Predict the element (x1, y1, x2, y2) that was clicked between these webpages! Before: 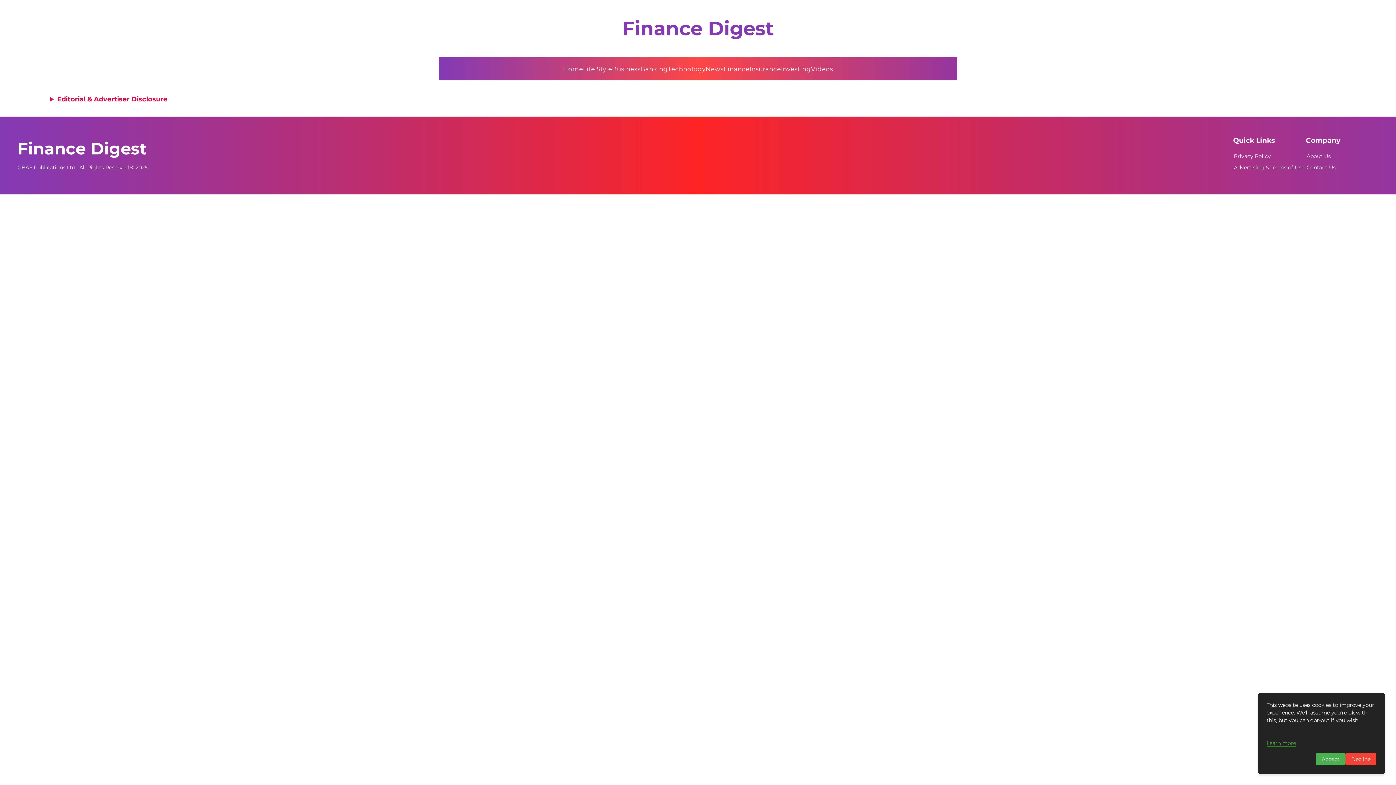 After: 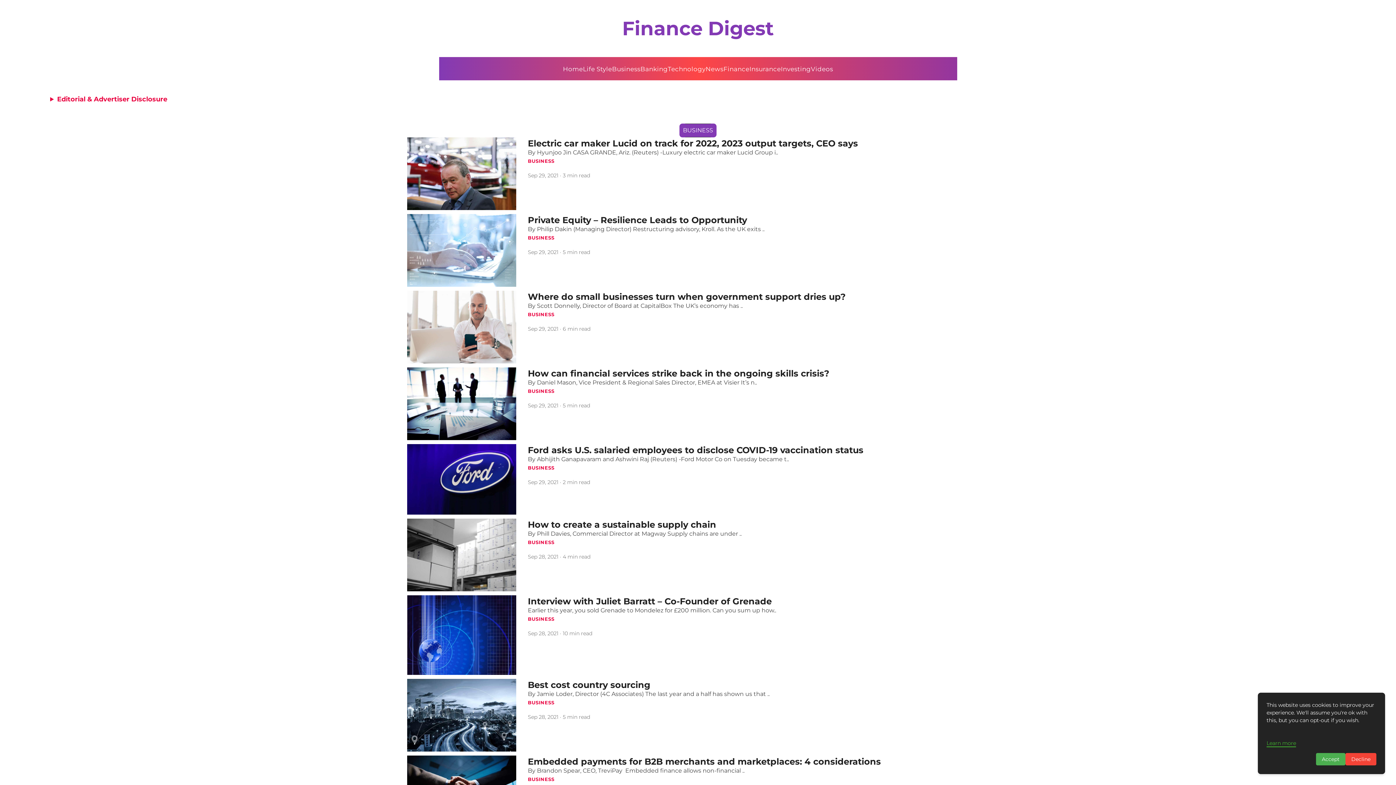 Action: label: Business bbox: (612, 65, 640, 72)